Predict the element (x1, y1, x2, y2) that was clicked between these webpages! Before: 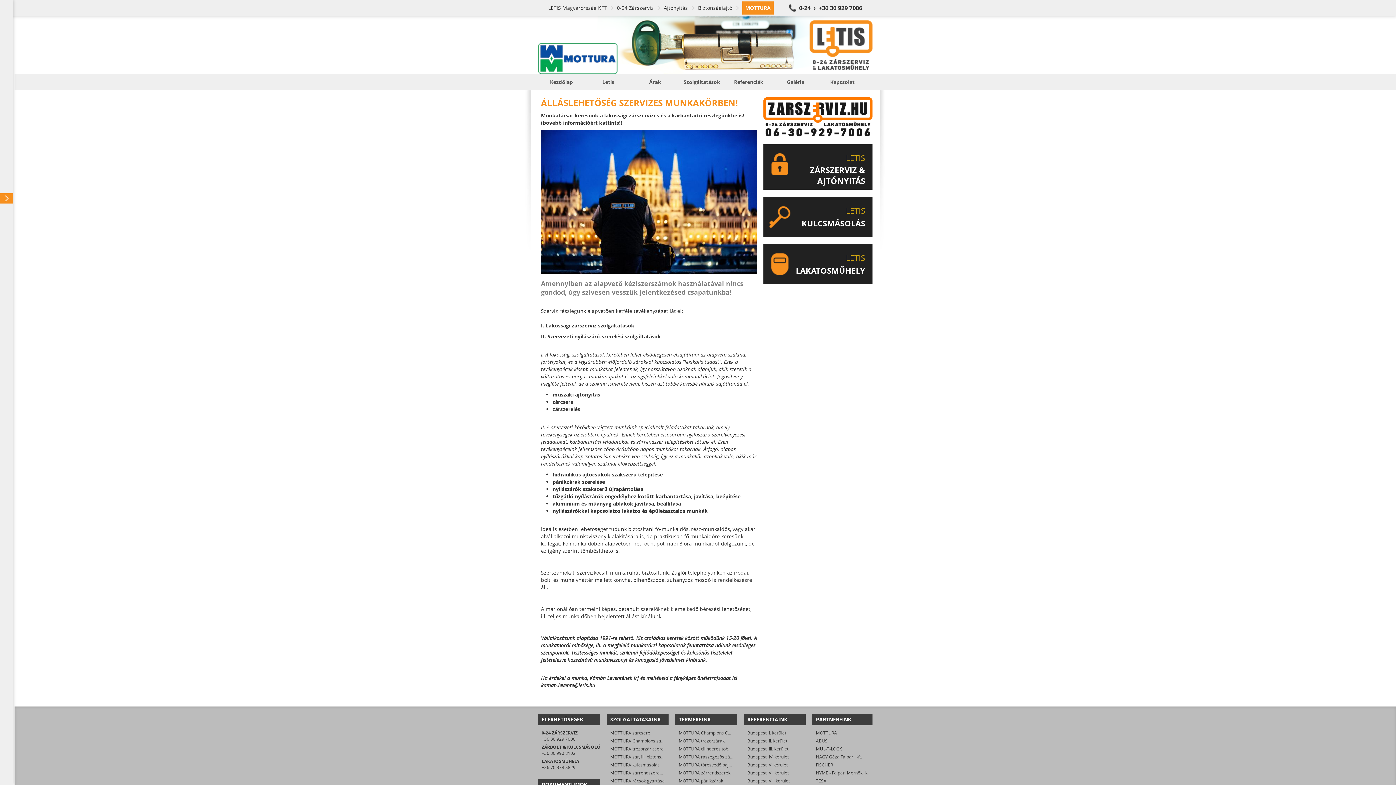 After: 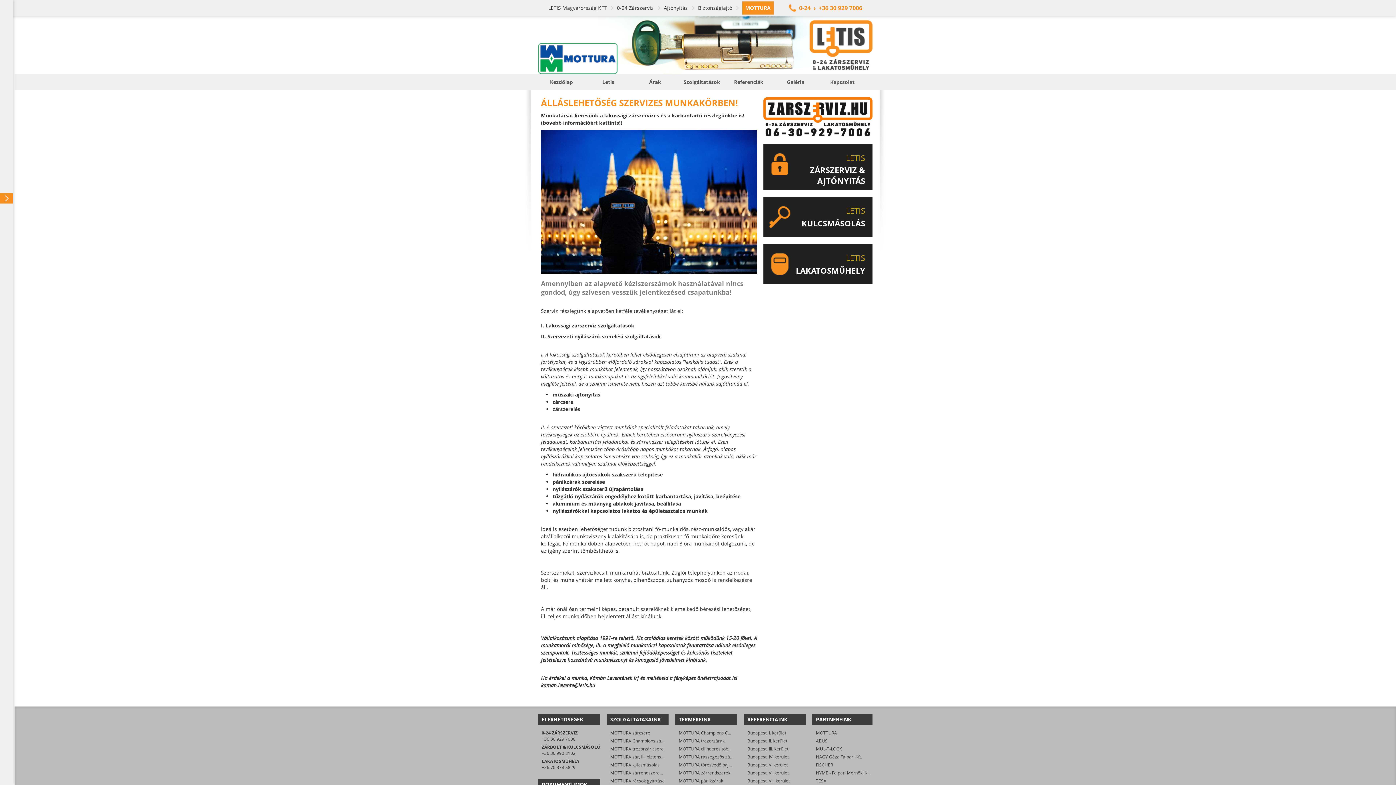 Action: label: 0-24  ›  +36 30 929 7006 bbox: (787, 1, 865, 14)